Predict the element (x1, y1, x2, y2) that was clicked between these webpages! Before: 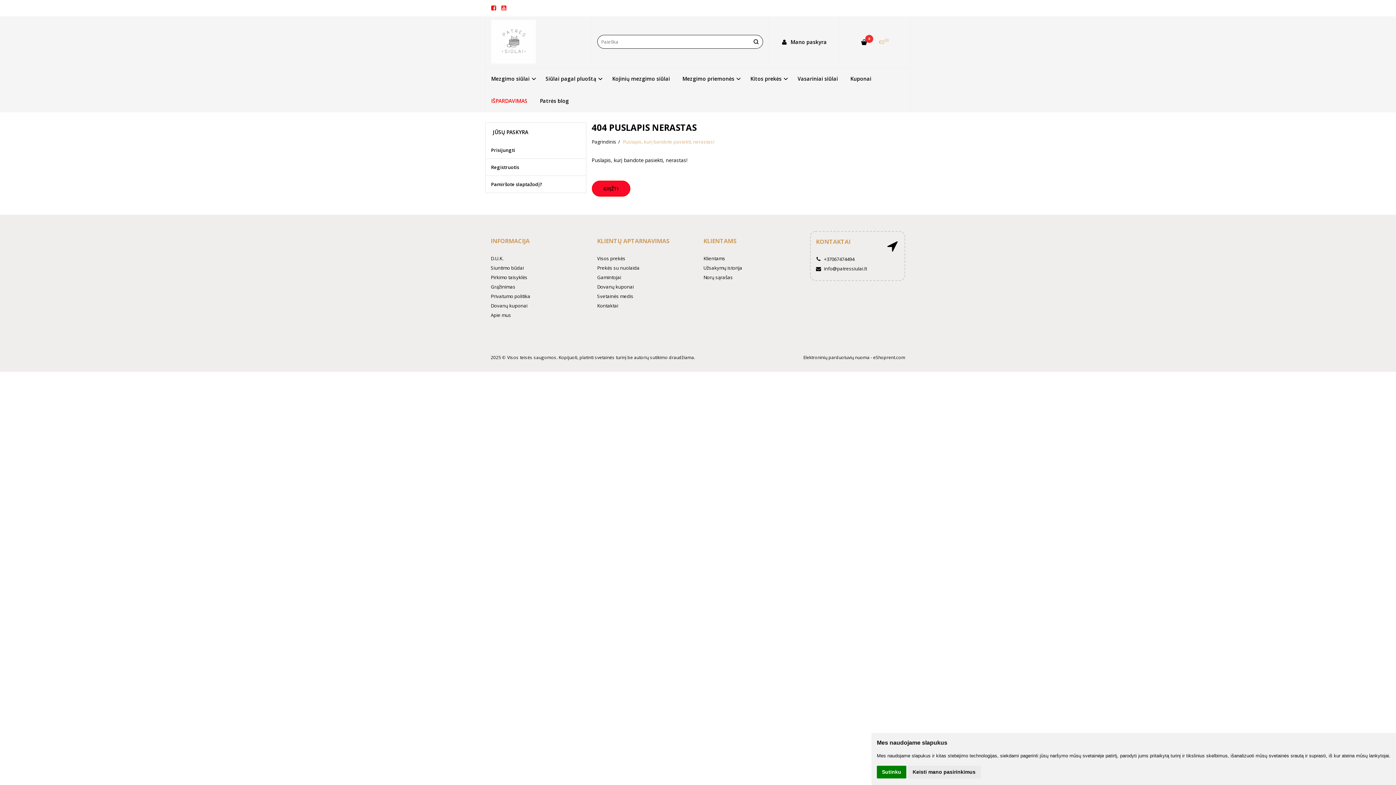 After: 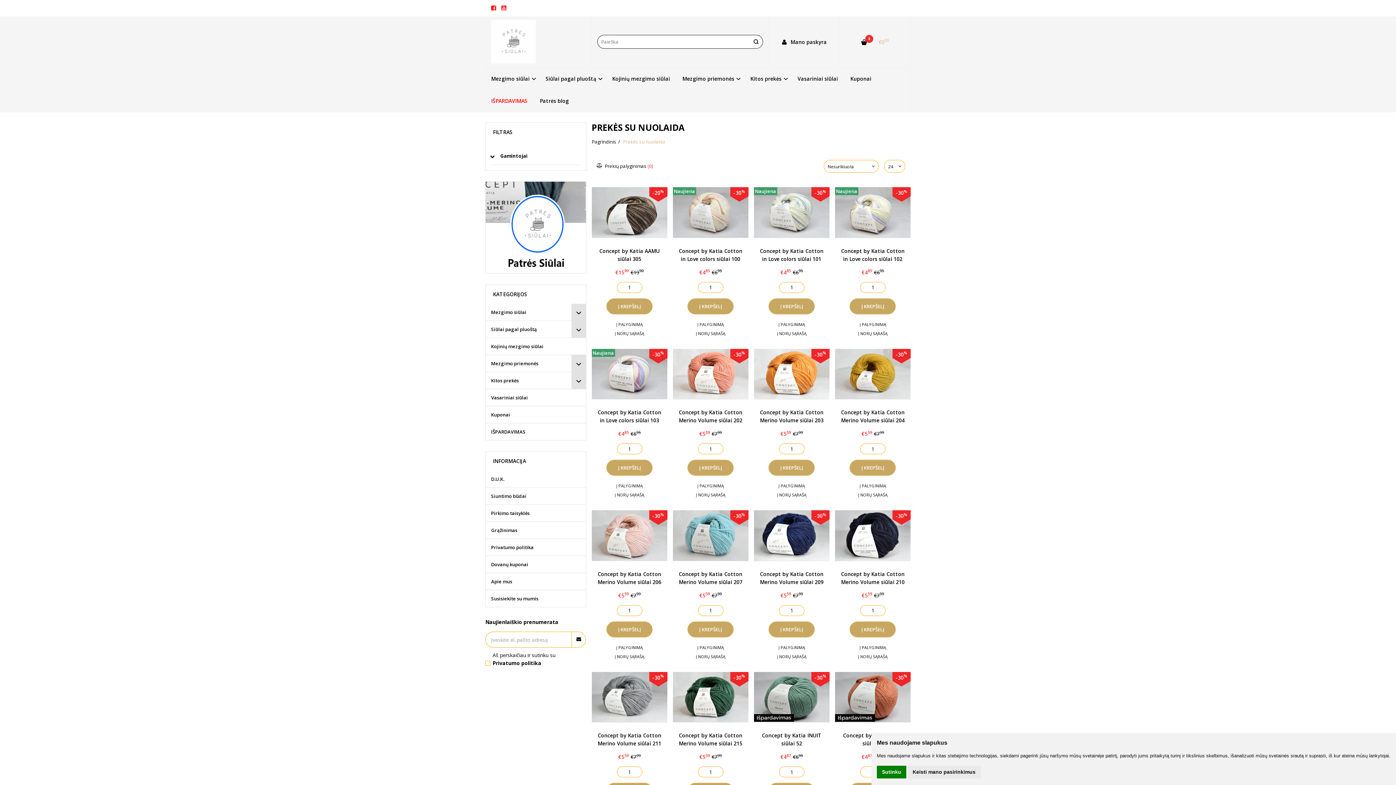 Action: label: Prekės su nuolaida bbox: (597, 264, 692, 271)